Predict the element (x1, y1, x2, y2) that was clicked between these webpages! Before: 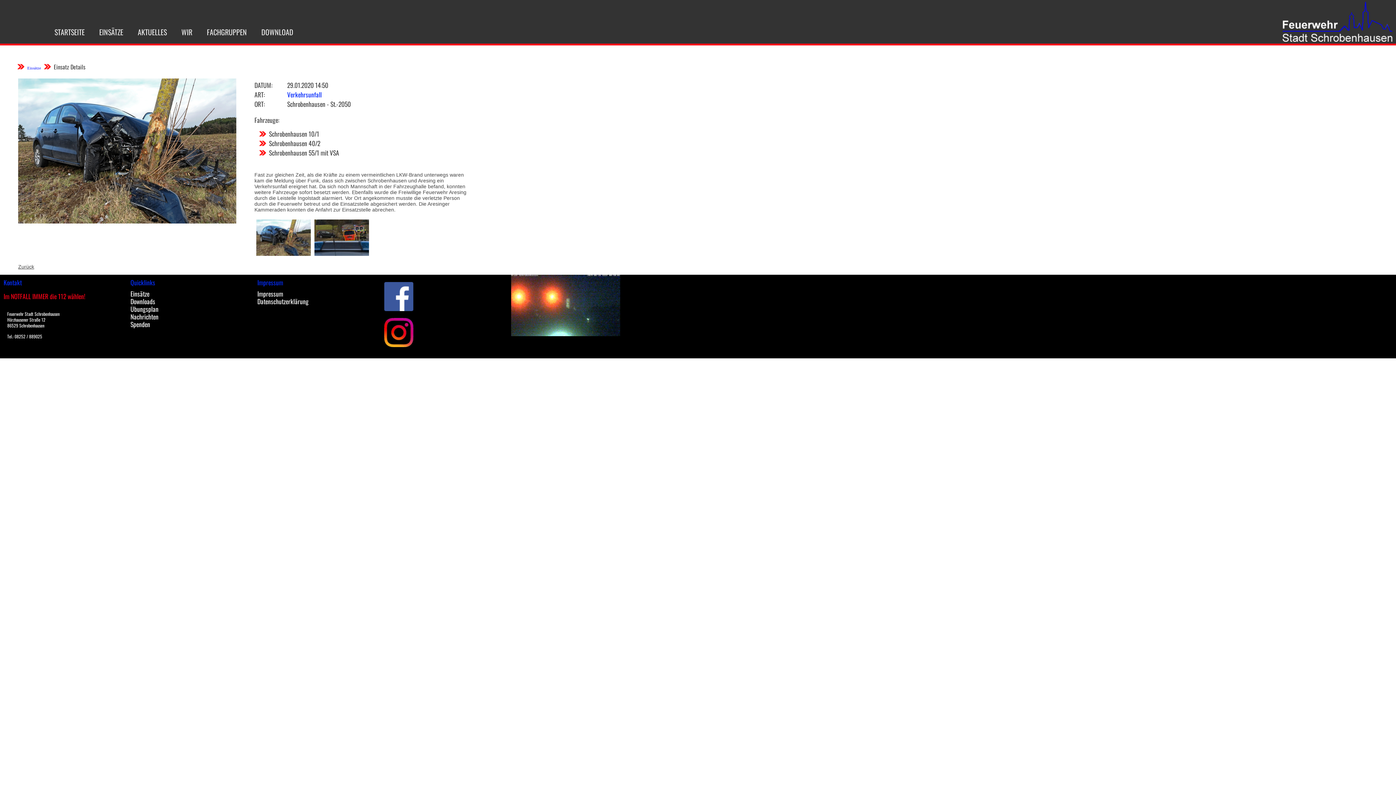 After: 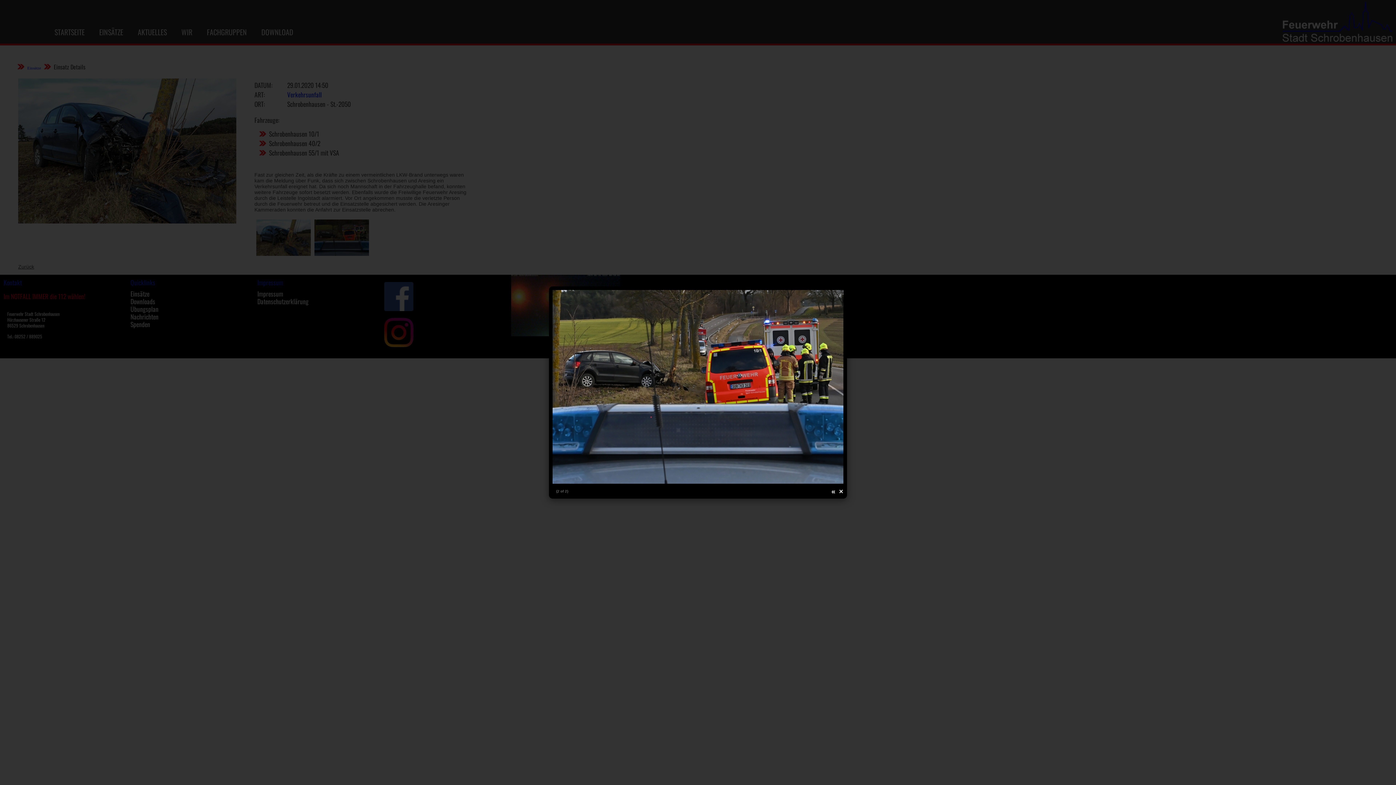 Action: bbox: (314, 251, 369, 257)